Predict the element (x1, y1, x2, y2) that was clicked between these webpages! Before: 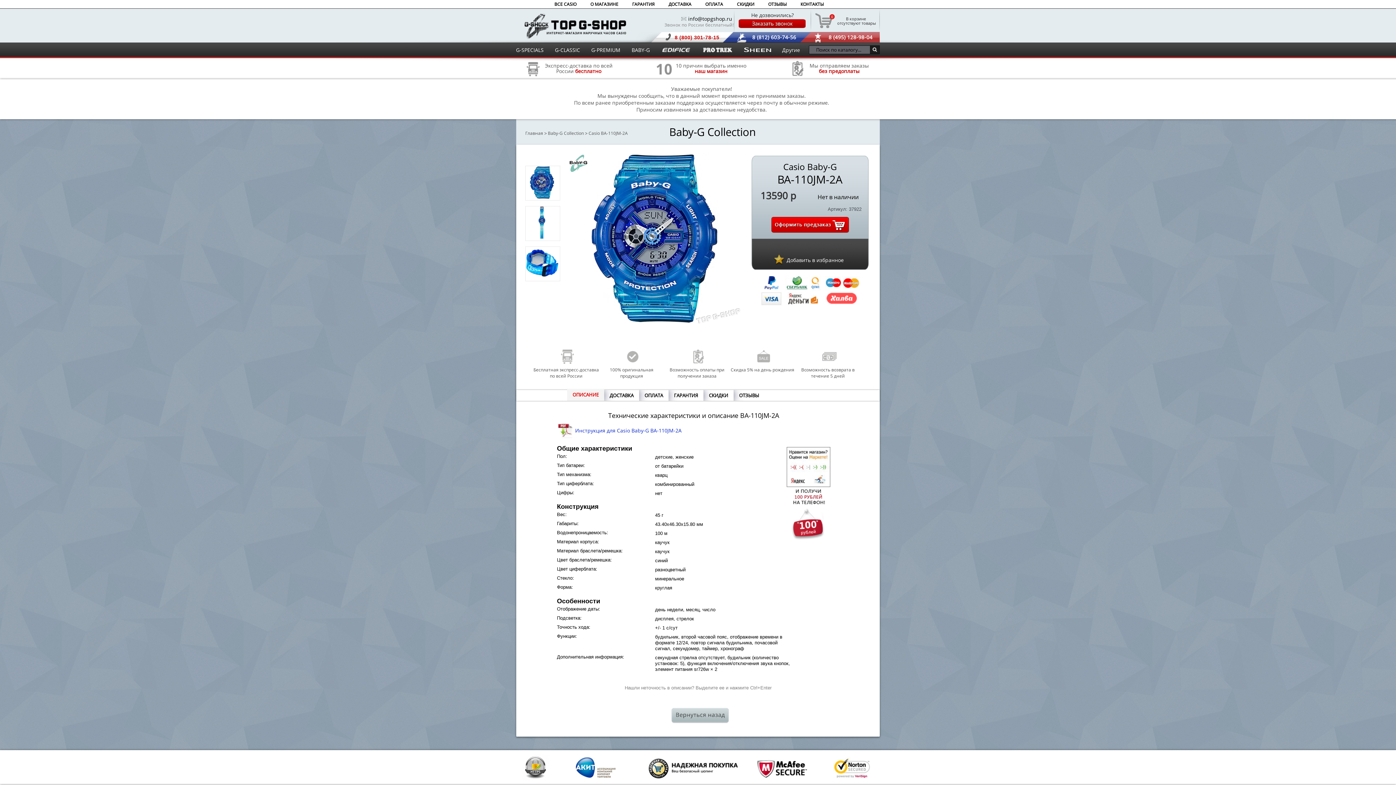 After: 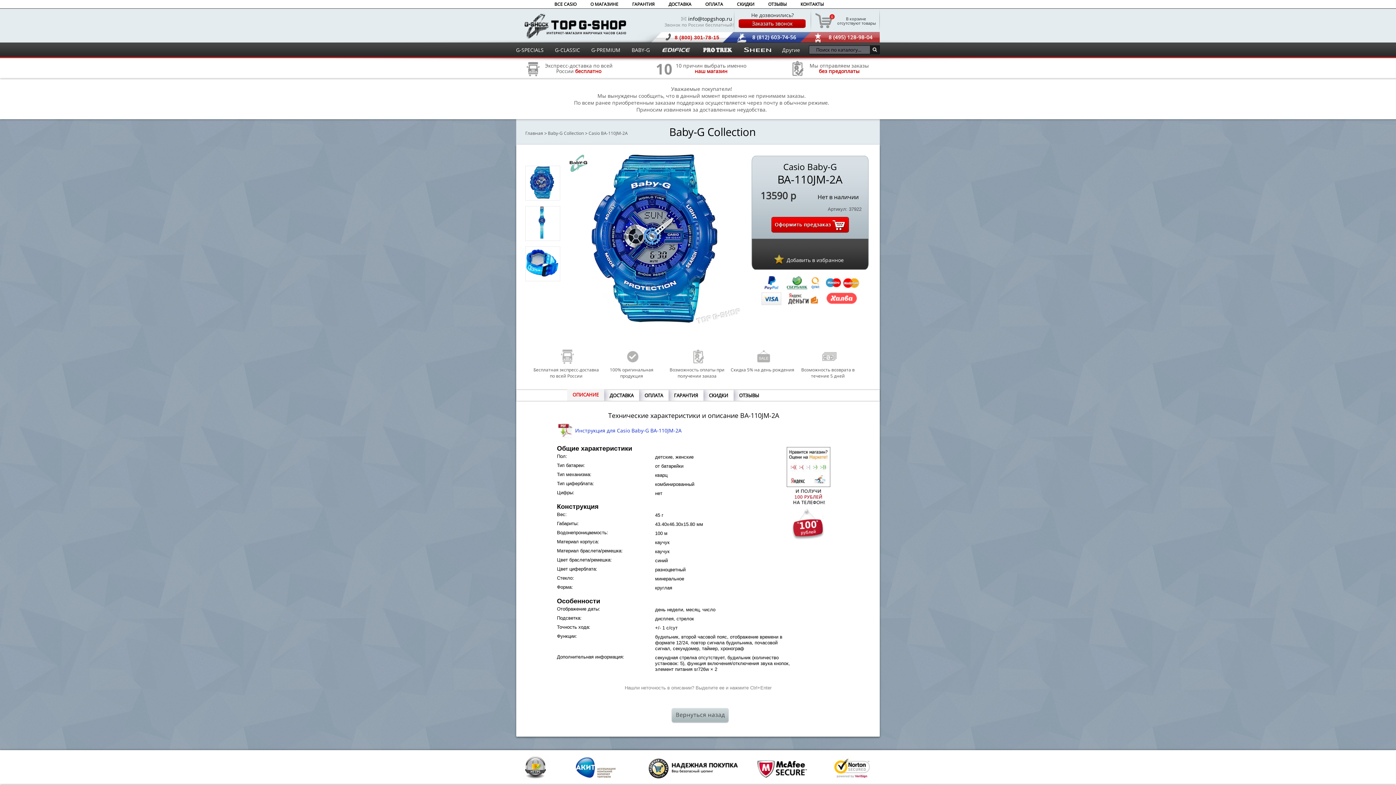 Action: bbox: (786, 536, 830, 543)